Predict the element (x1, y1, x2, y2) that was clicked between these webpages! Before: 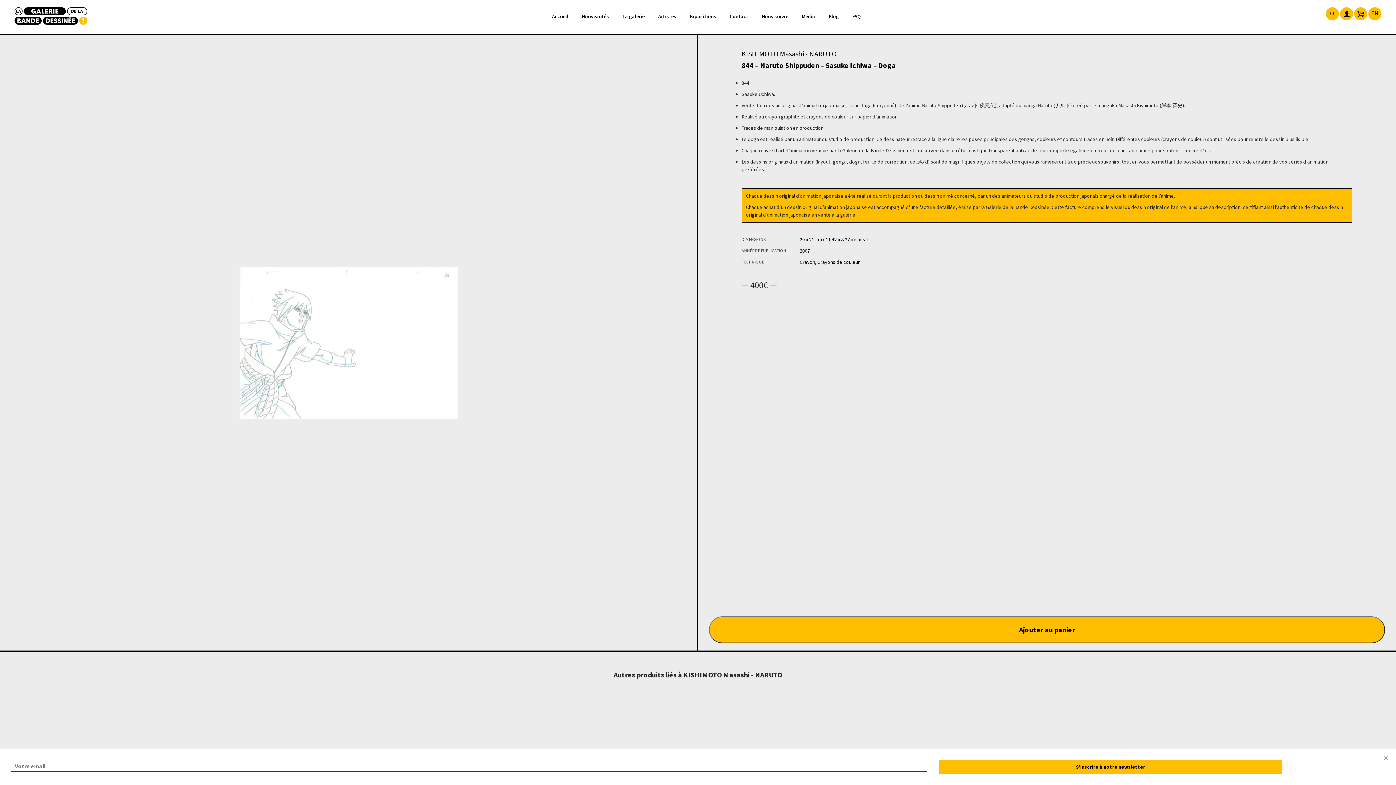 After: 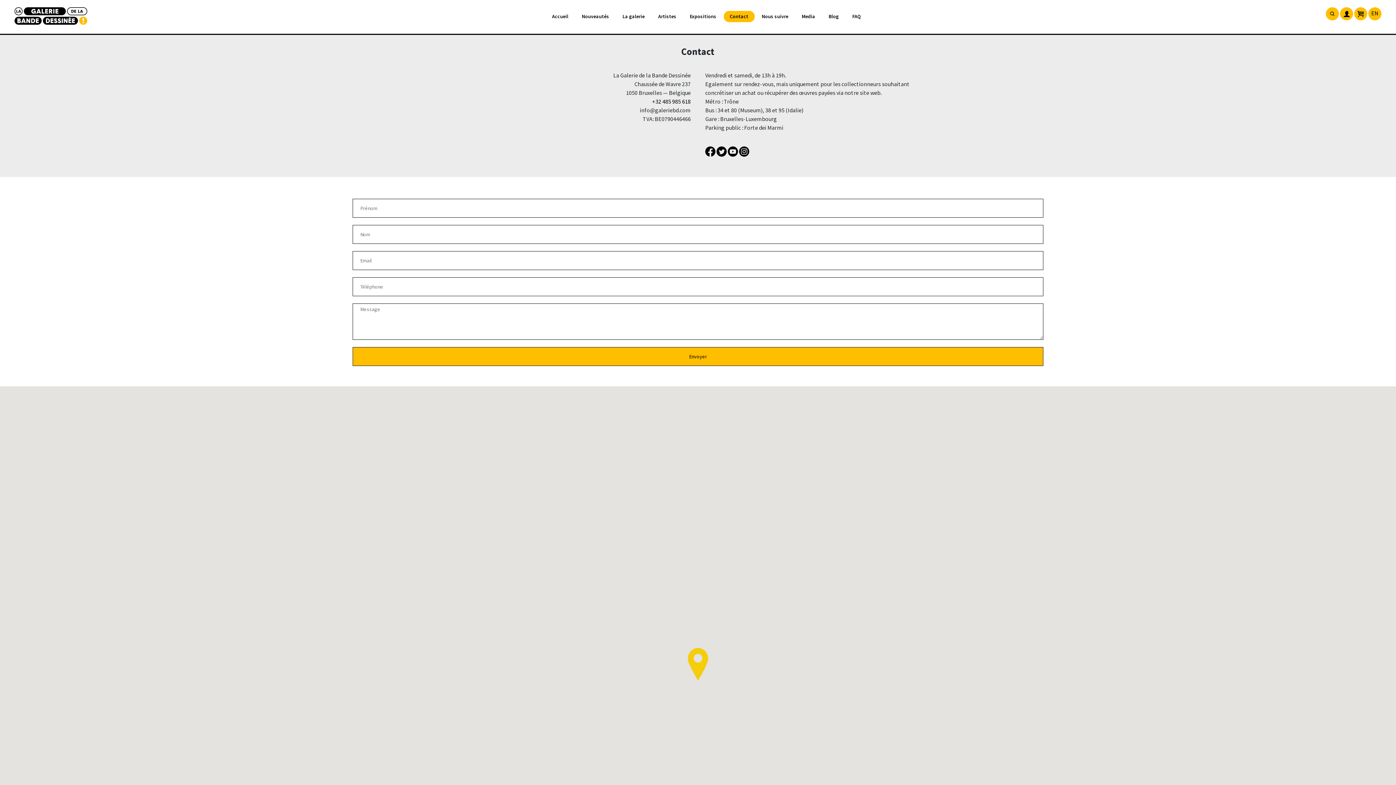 Action: bbox: (723, 10, 754, 22) label: Contact